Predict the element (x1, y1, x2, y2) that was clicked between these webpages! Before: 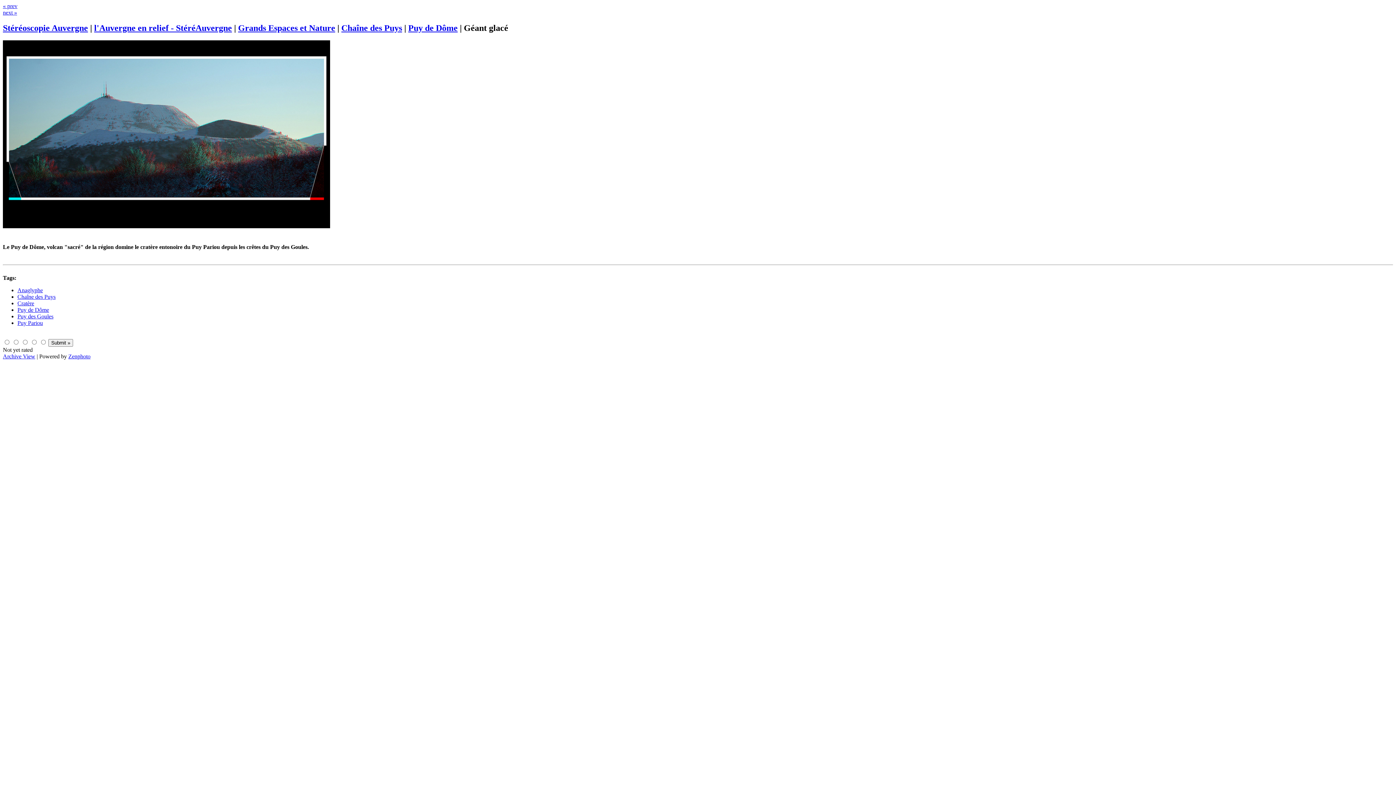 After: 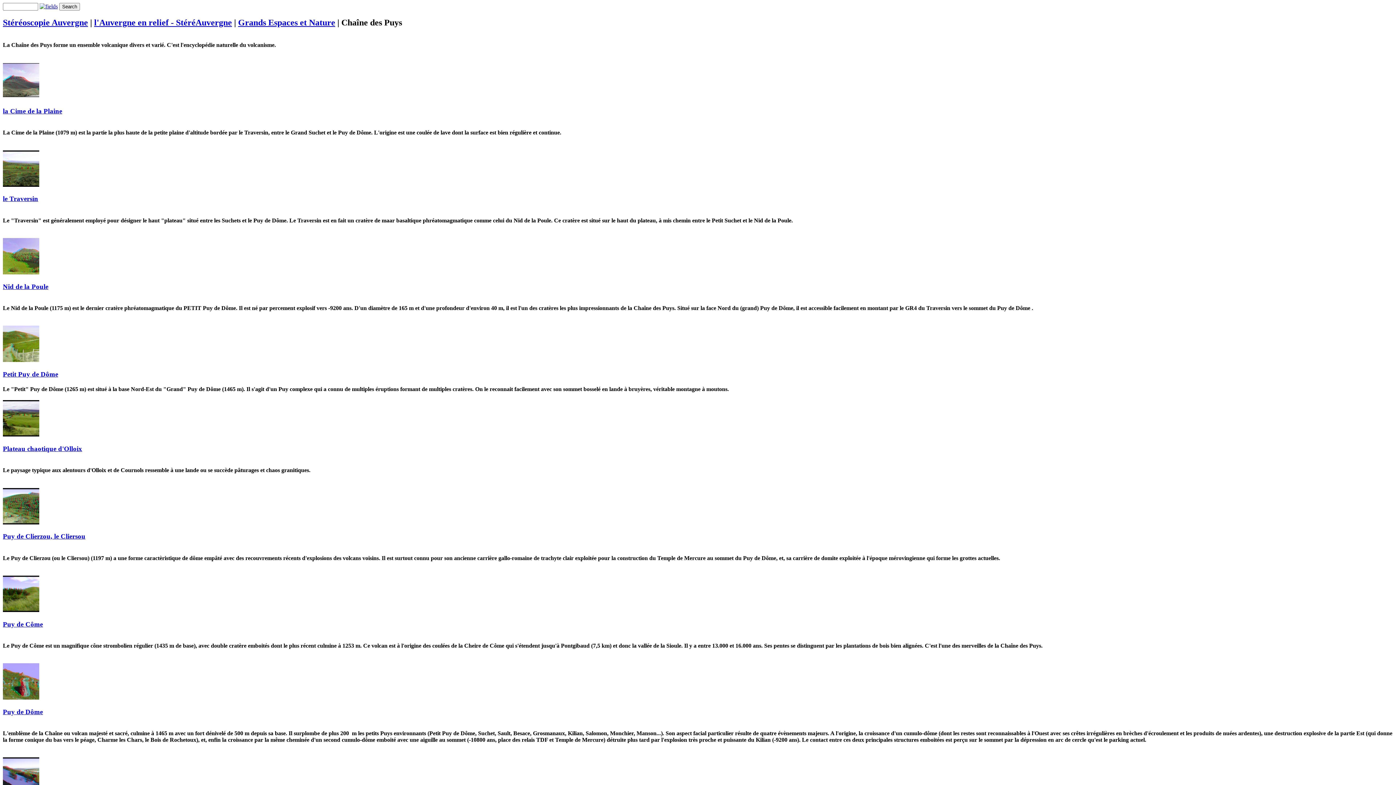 Action: label: Chaîne des Puys bbox: (341, 23, 402, 32)